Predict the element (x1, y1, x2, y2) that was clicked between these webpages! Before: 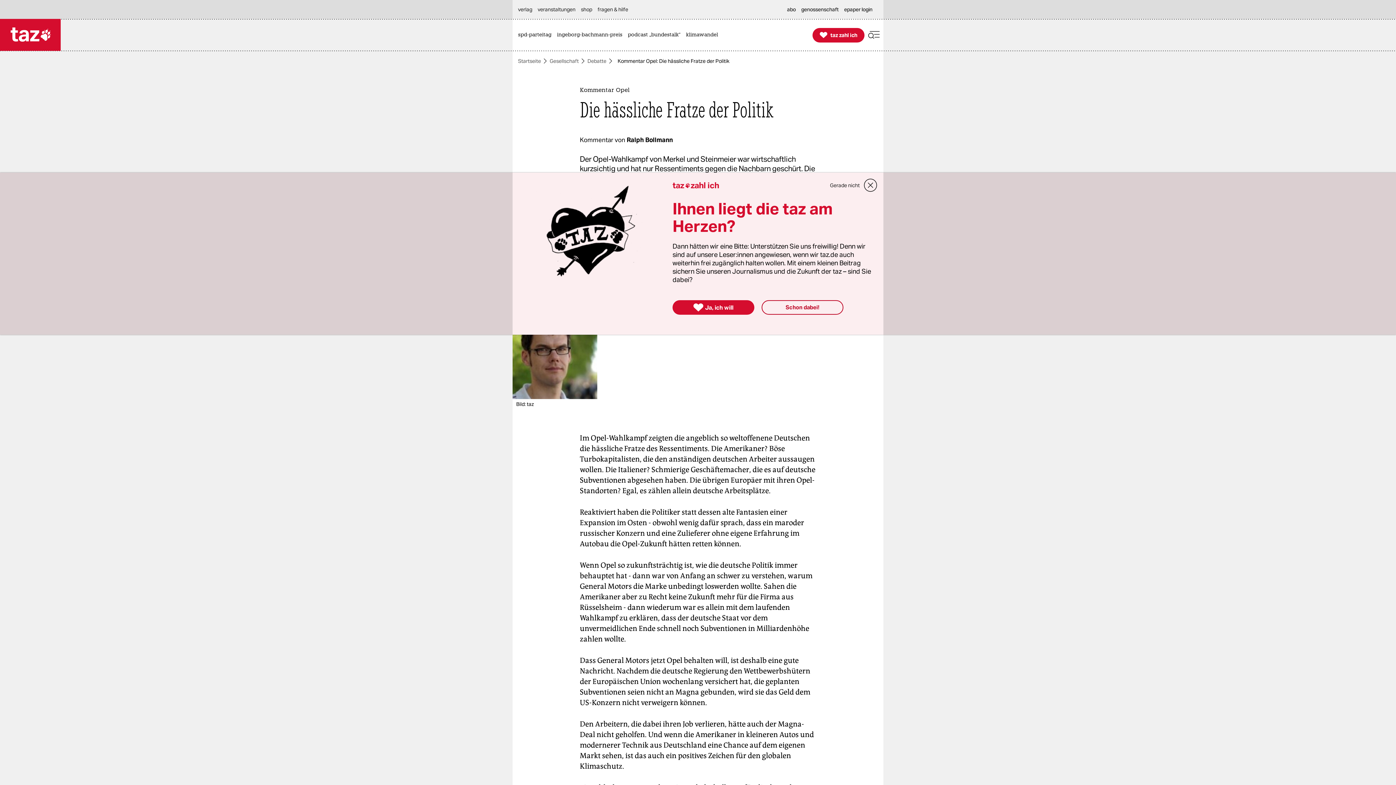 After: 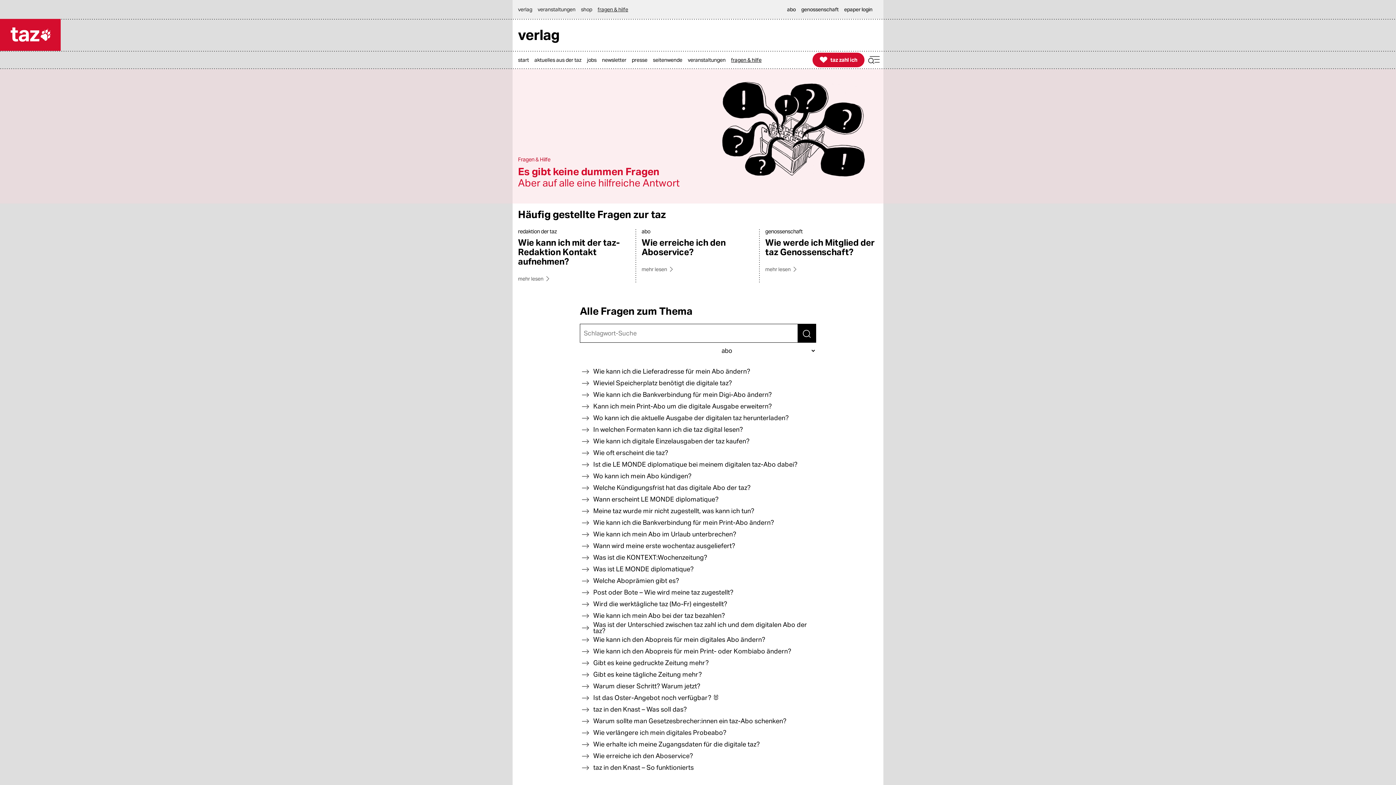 Action: label: fragen & hilfe bbox: (597, 0, 632, 18)